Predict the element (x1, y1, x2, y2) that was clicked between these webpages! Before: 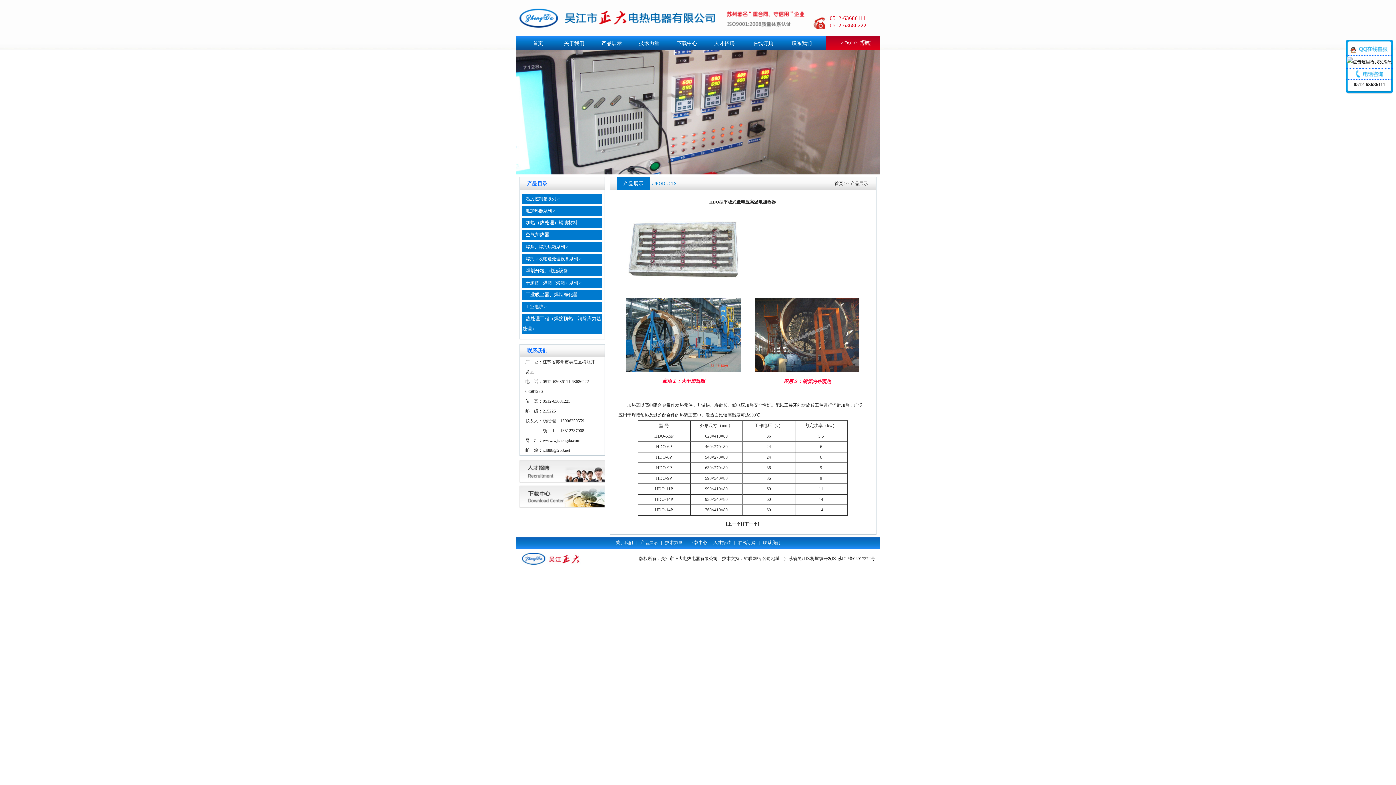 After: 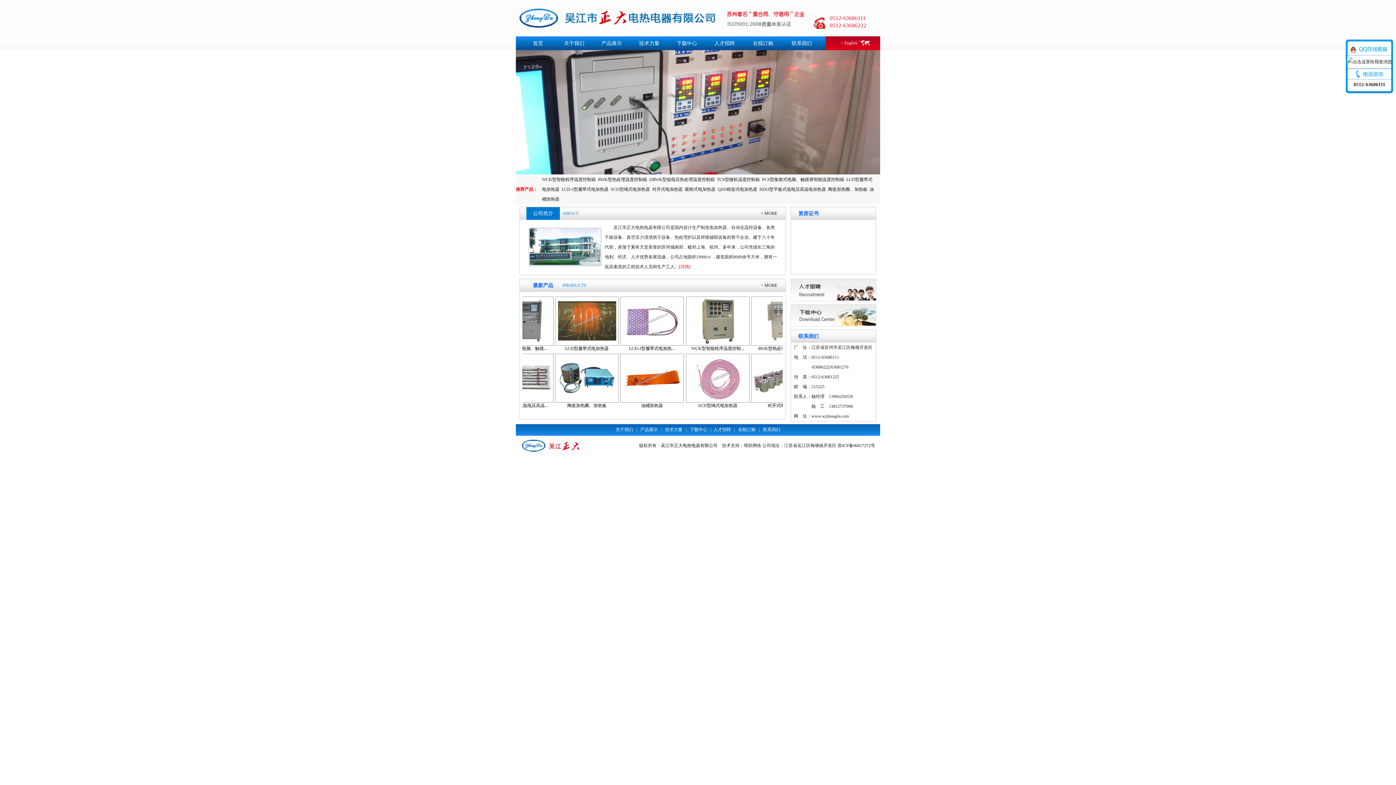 Action: label: 首页 bbox: (533, 40, 543, 46)